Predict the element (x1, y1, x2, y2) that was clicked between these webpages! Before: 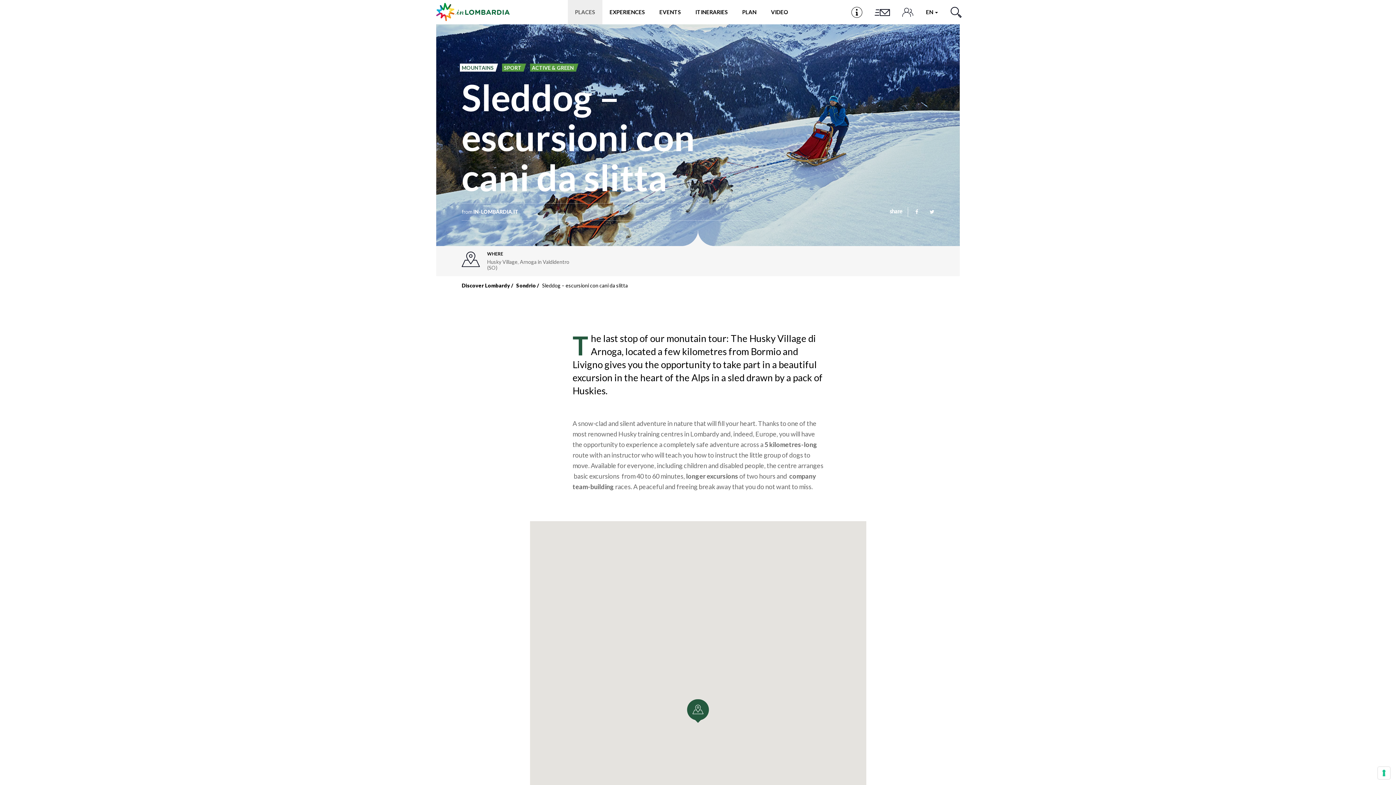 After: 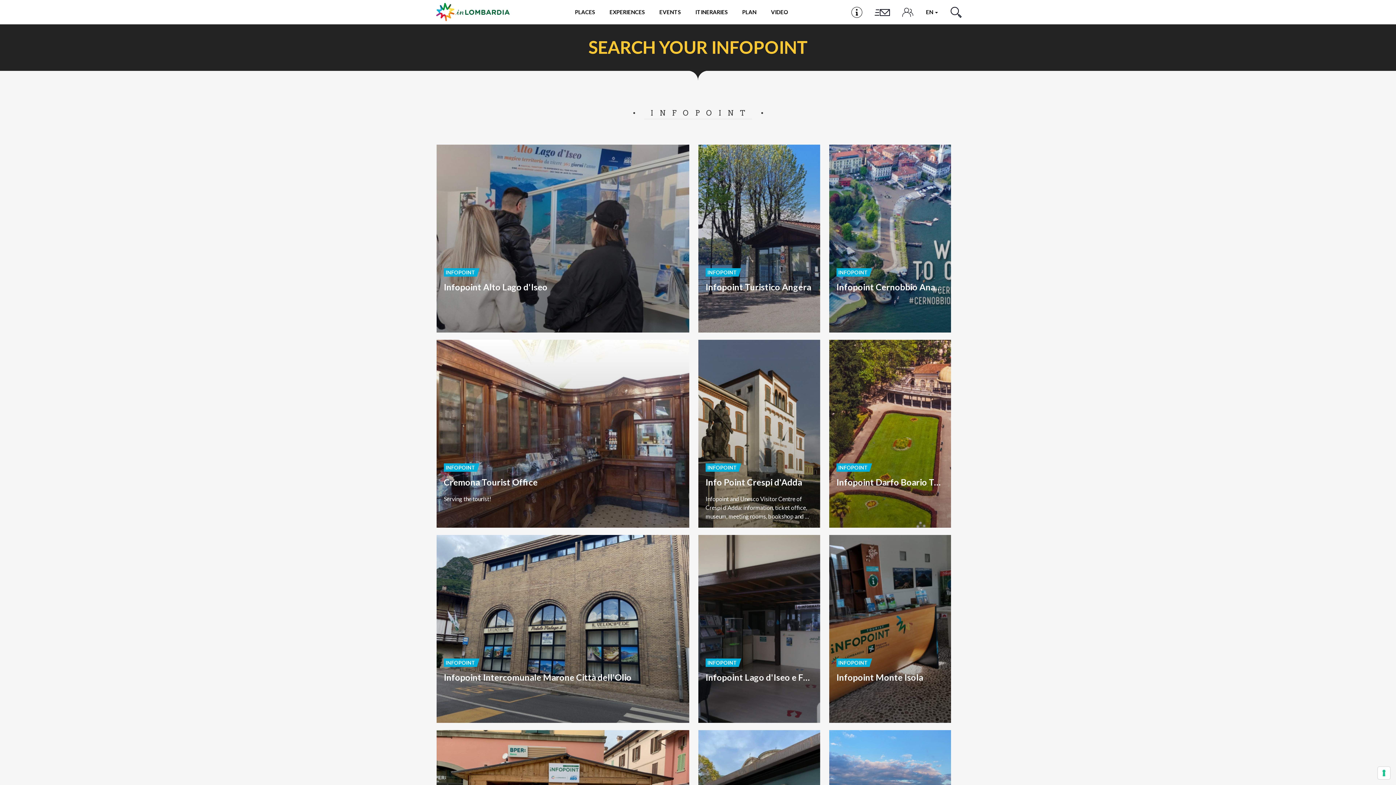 Action: bbox: (846, 0, 867, 24) label: INFOPOINT